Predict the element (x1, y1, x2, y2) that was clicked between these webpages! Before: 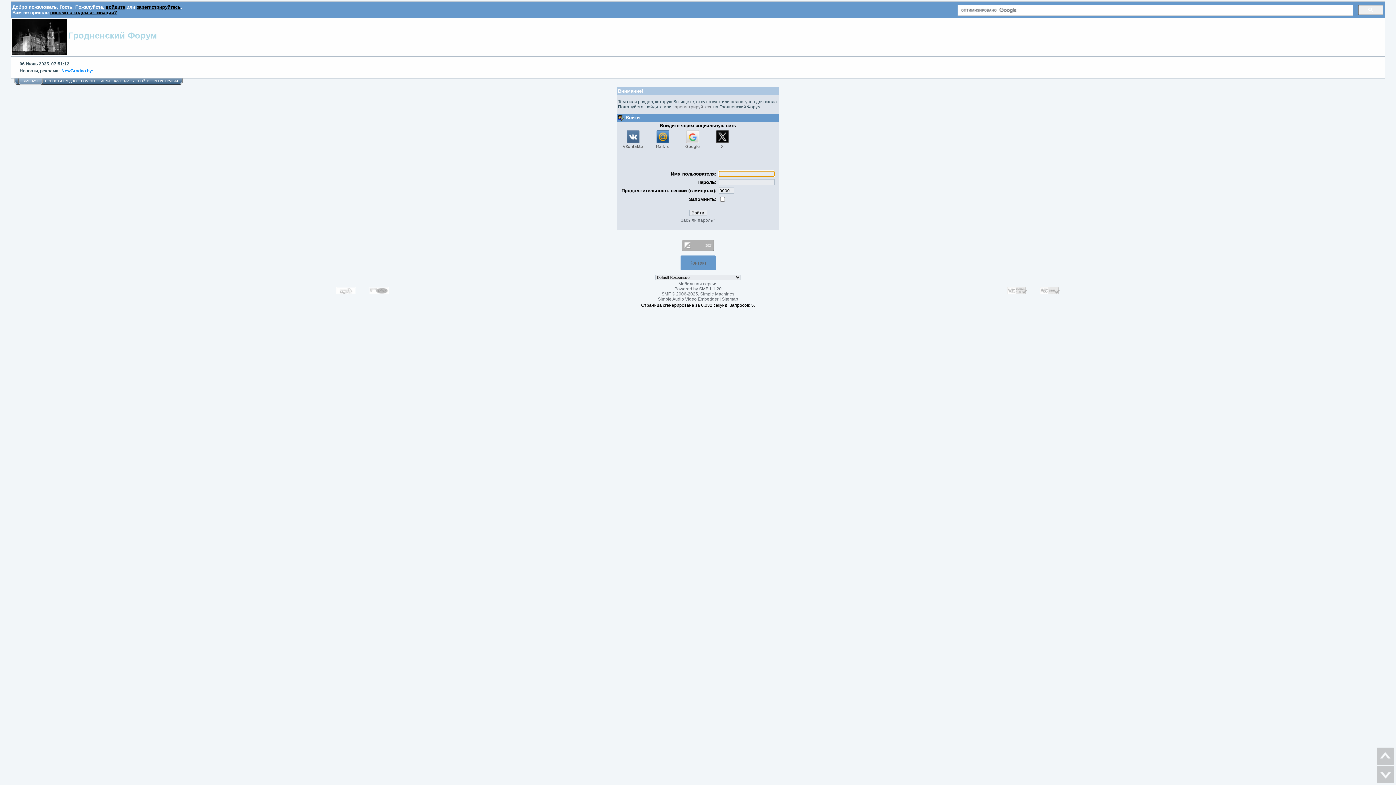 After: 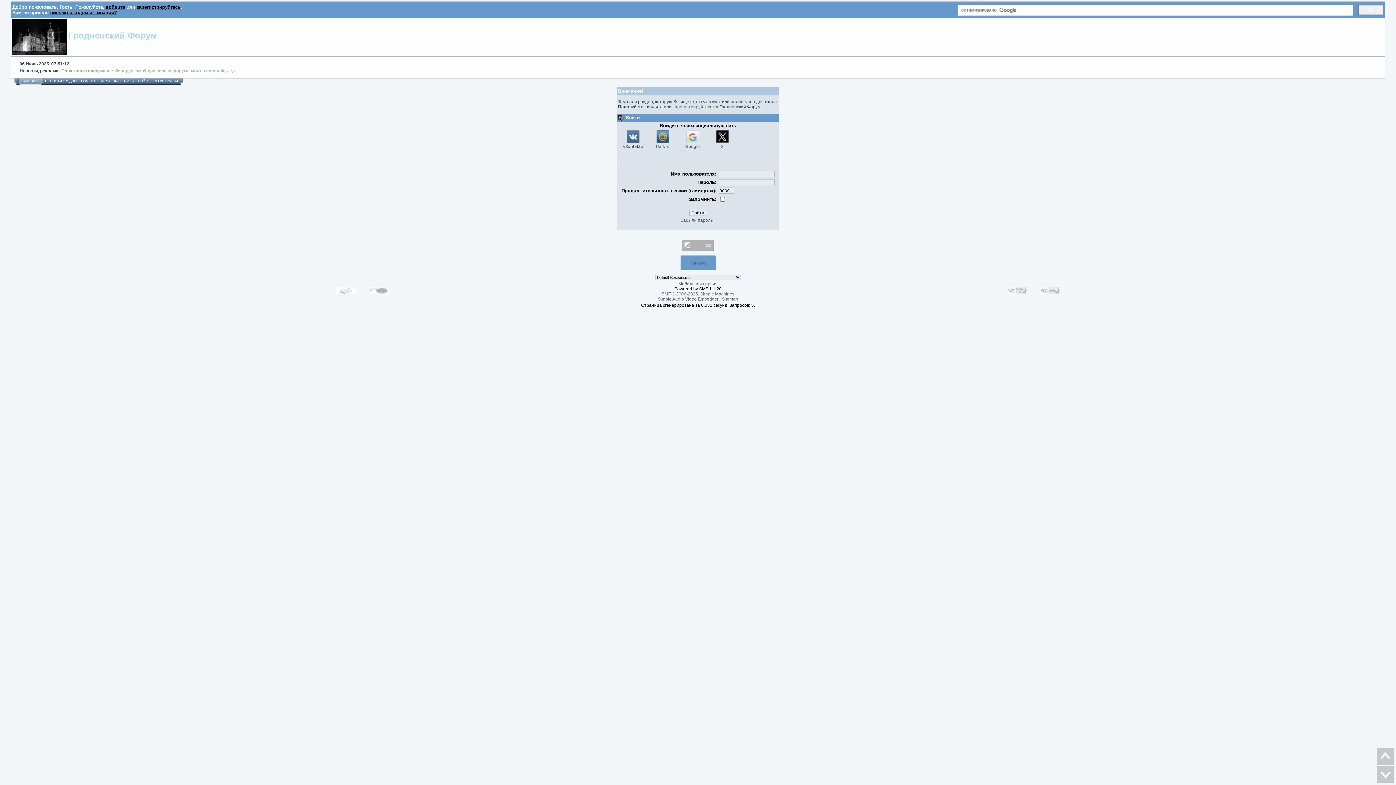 Action: bbox: (674, 286, 721, 291) label: Powered by SMF 1.1.20